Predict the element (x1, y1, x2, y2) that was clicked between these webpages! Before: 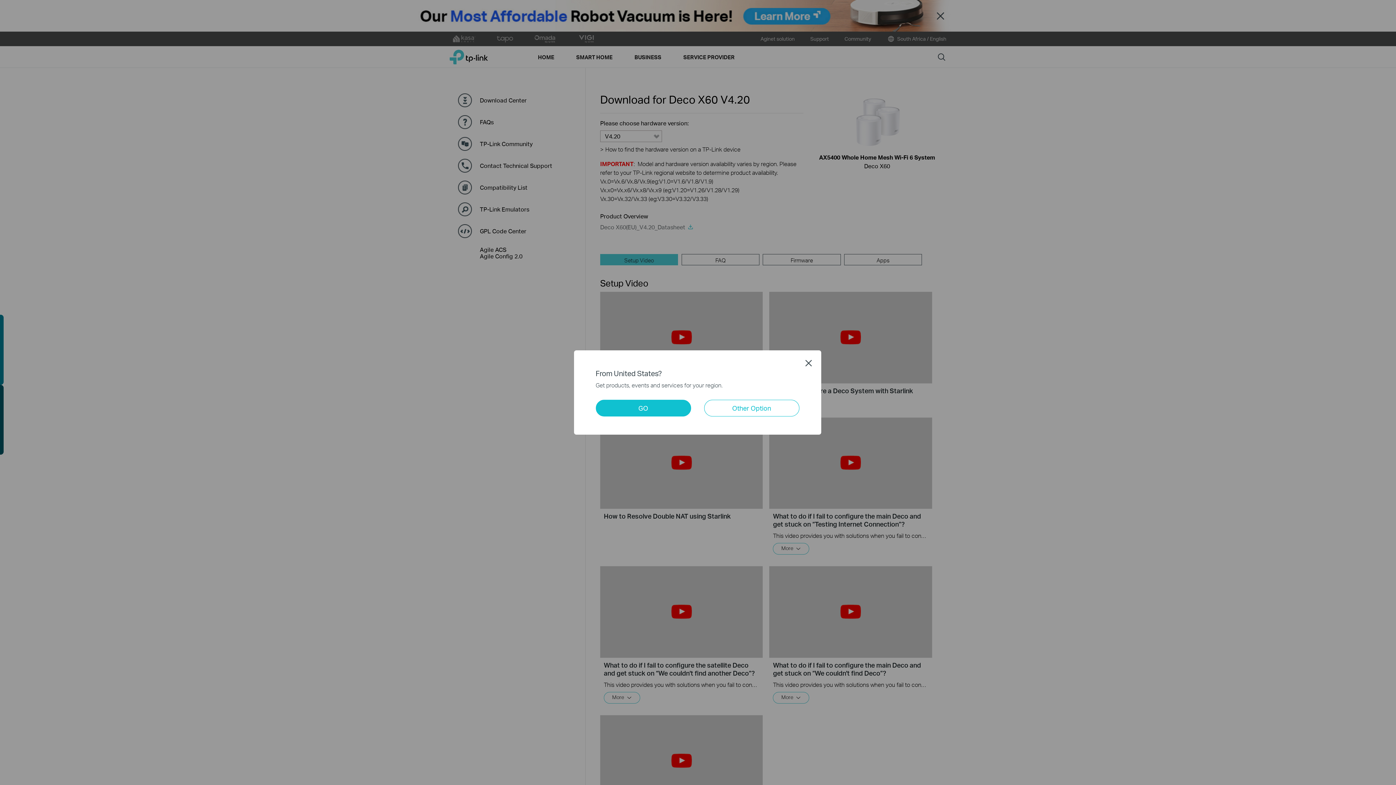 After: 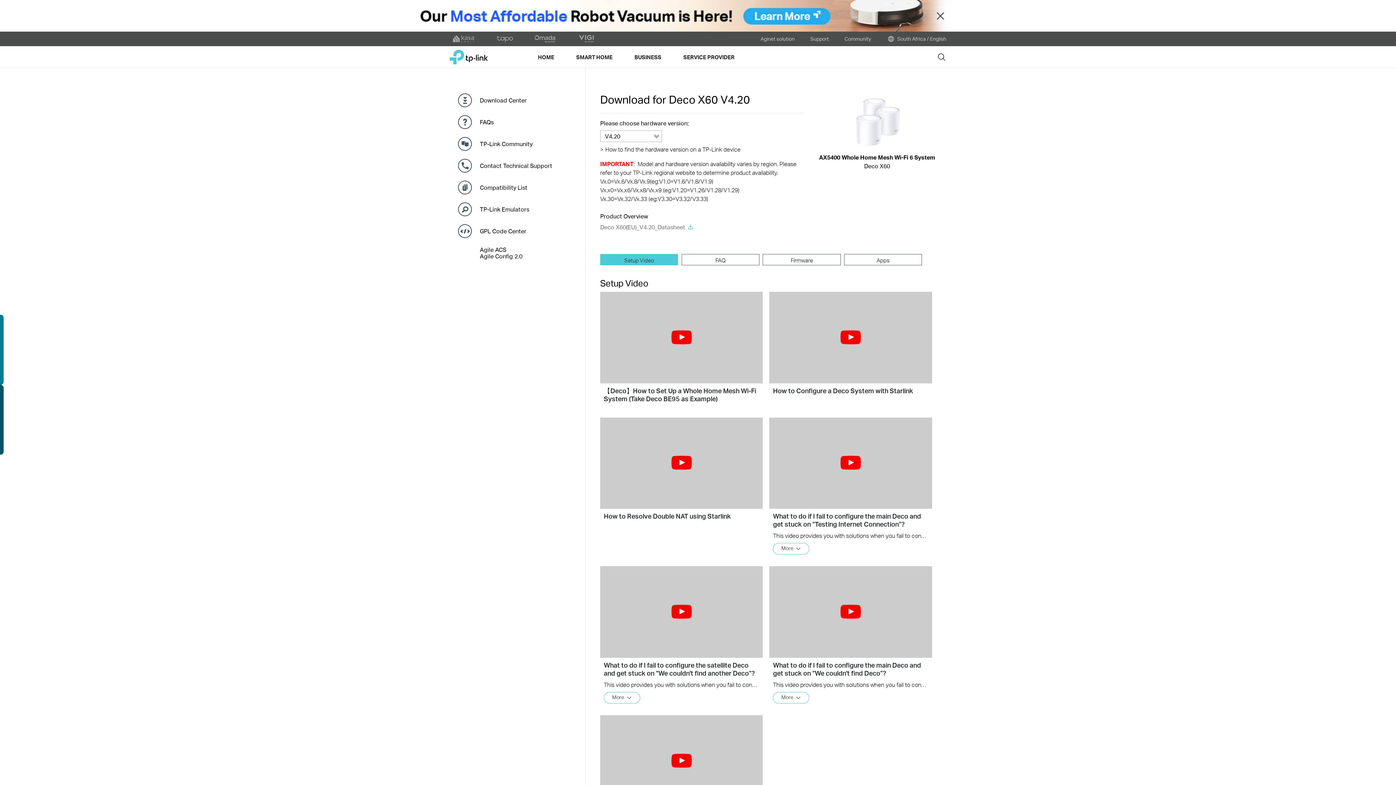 Action: label: Close bbox: (805, 359, 812, 366)